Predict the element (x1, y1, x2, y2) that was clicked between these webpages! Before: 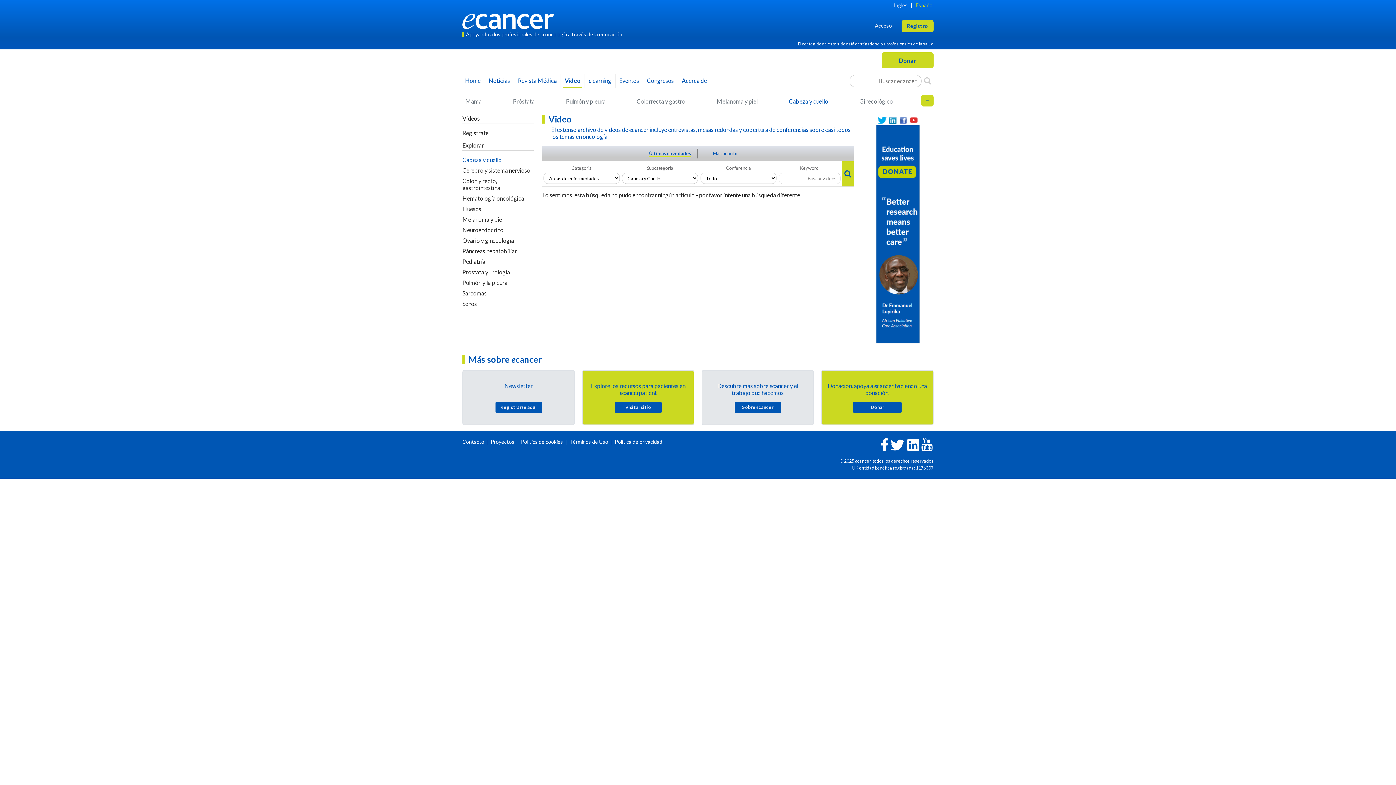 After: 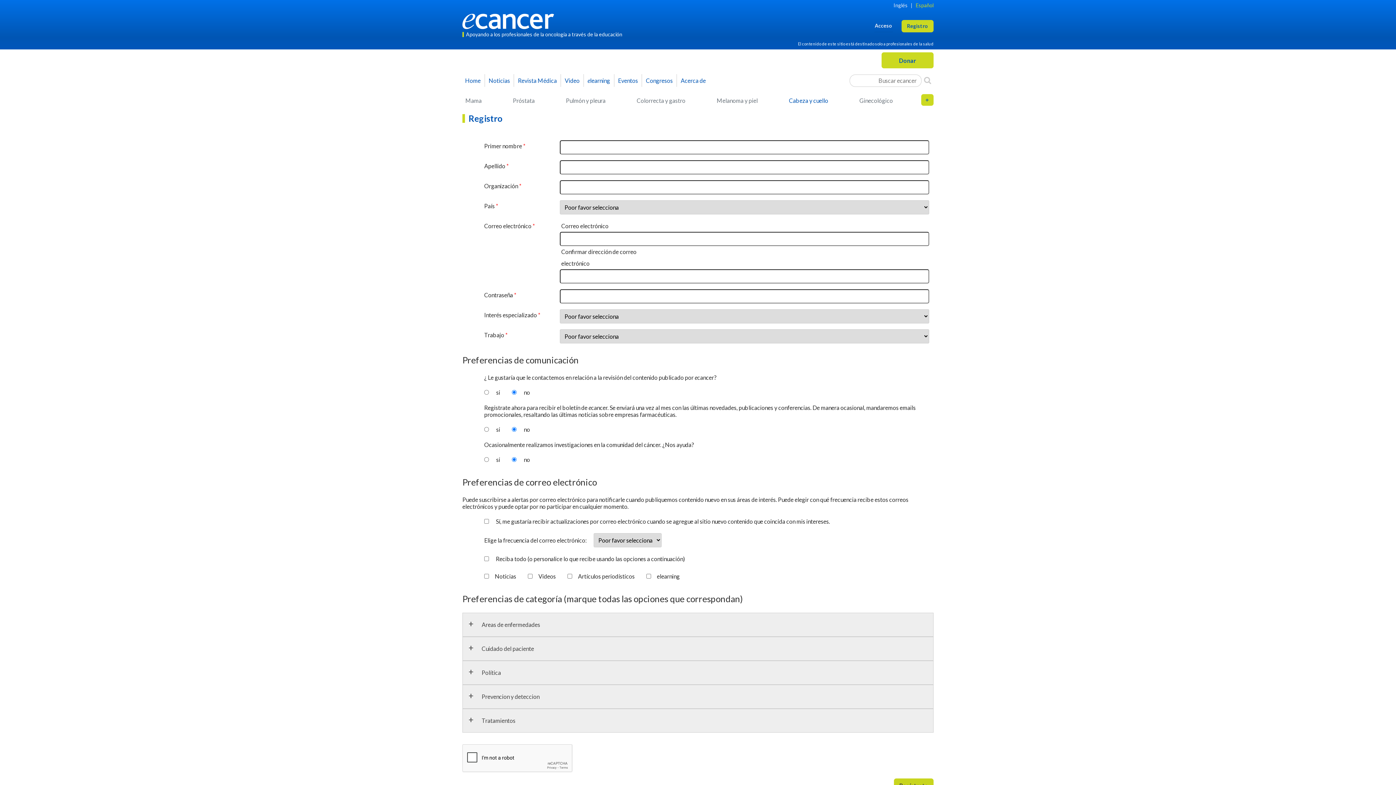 Action: bbox: (901, 20, 933, 32) label: Registro